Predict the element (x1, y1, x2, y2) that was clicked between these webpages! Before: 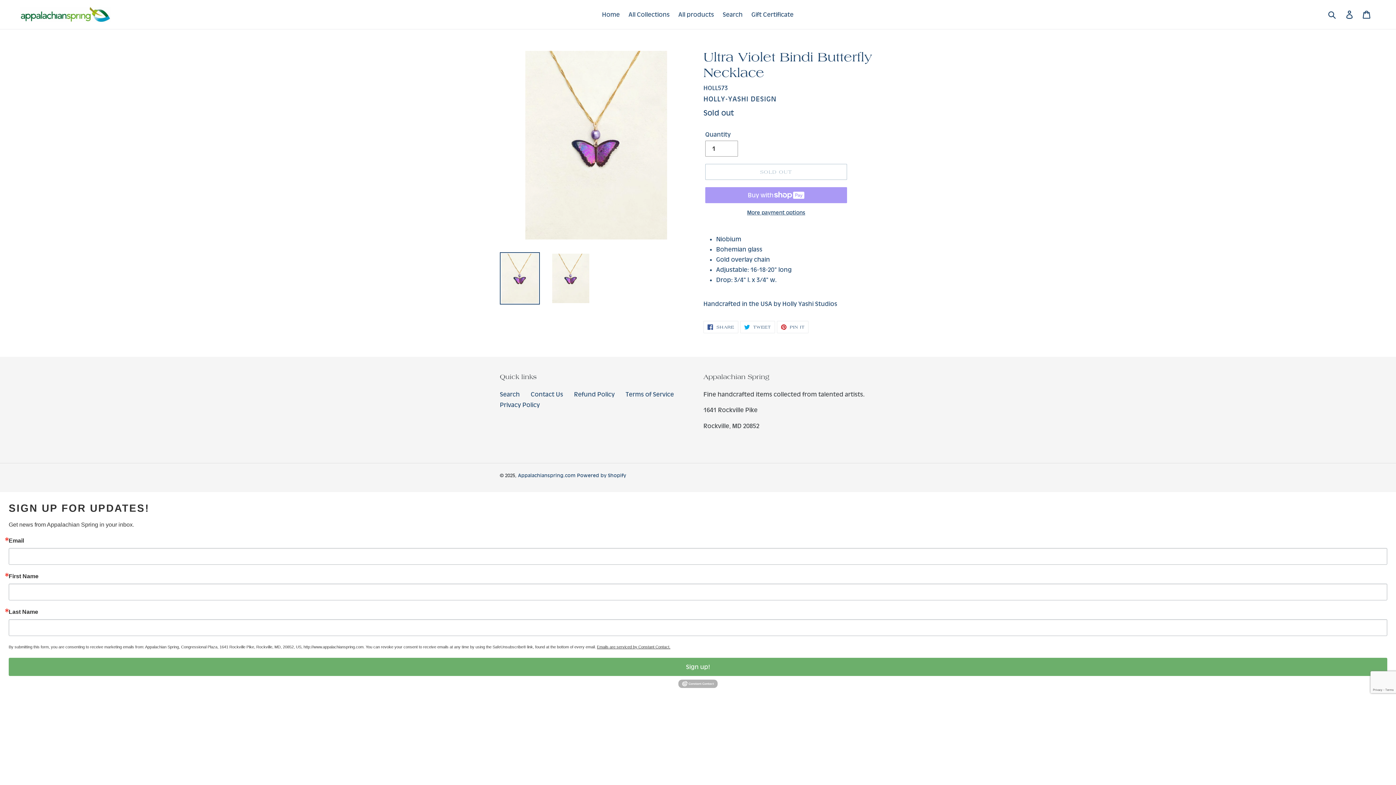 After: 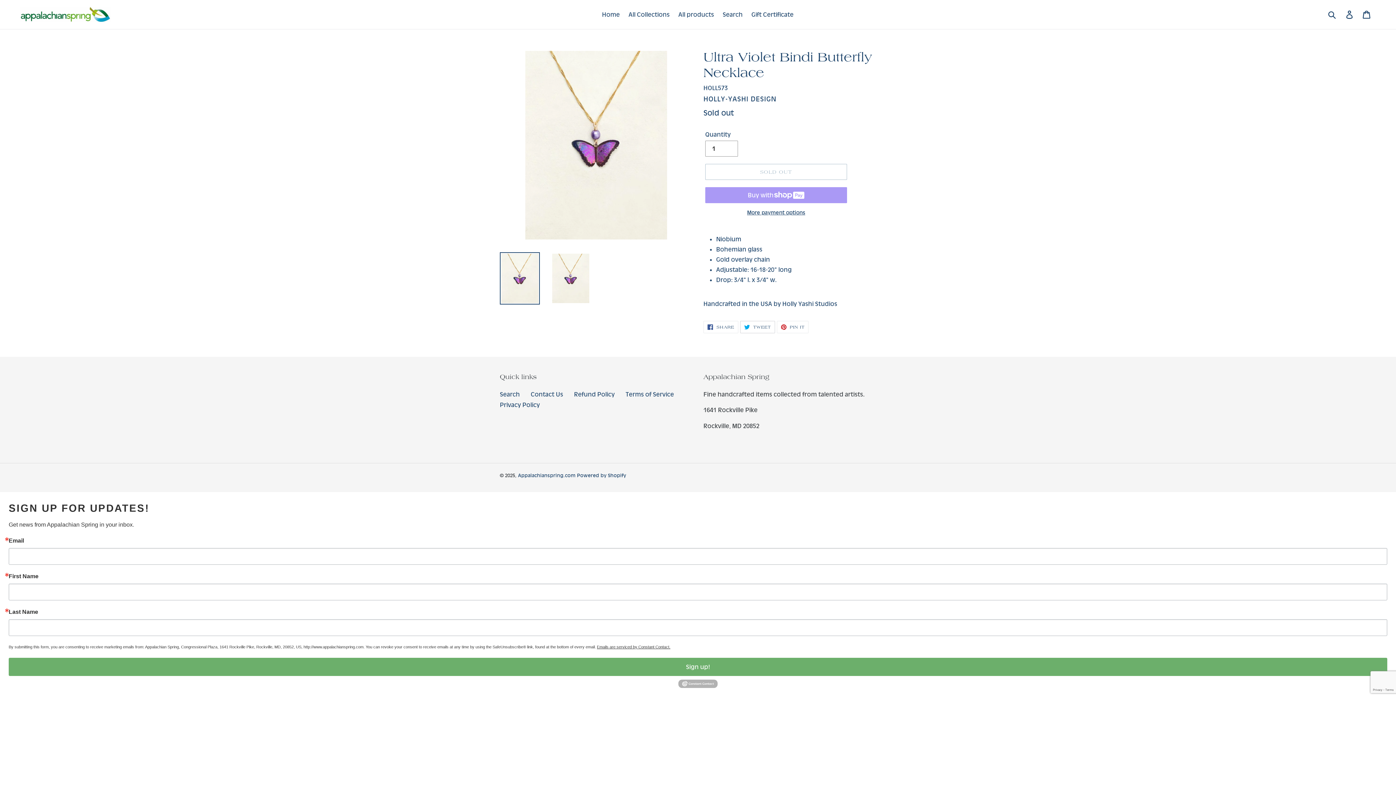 Action: label:  TWEET
TWEET ON TWITTER bbox: (740, 320, 775, 333)